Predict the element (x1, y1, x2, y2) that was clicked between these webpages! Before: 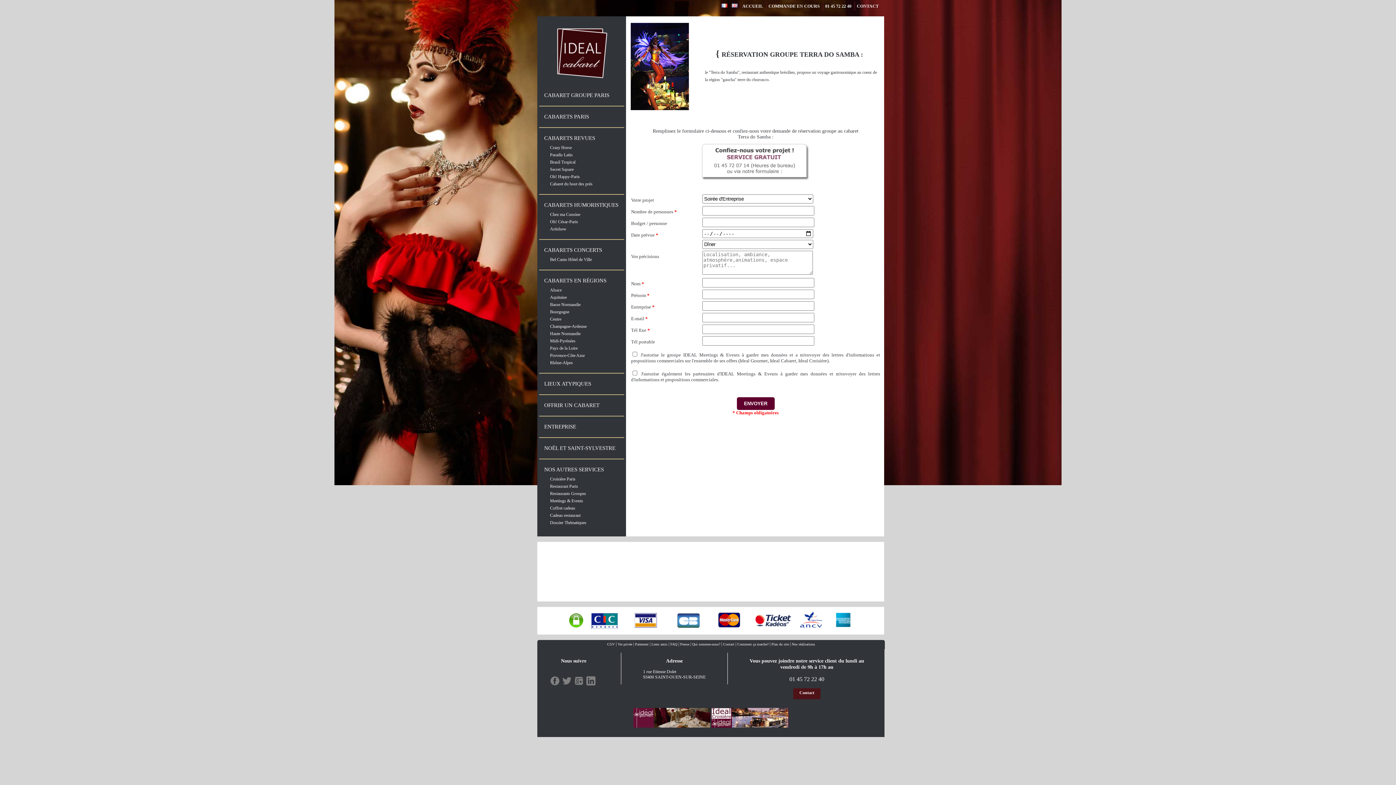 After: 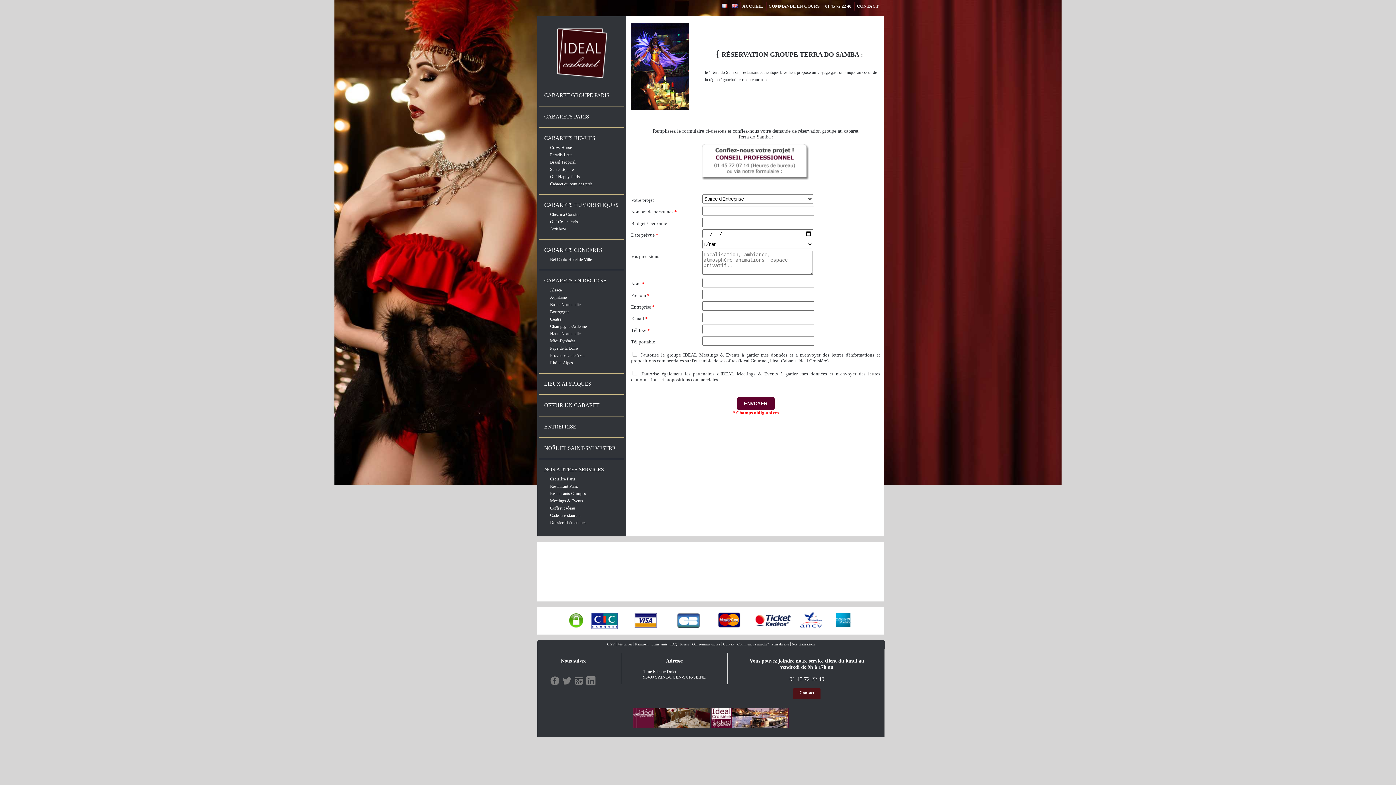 Action: bbox: (586, 681, 595, 686)